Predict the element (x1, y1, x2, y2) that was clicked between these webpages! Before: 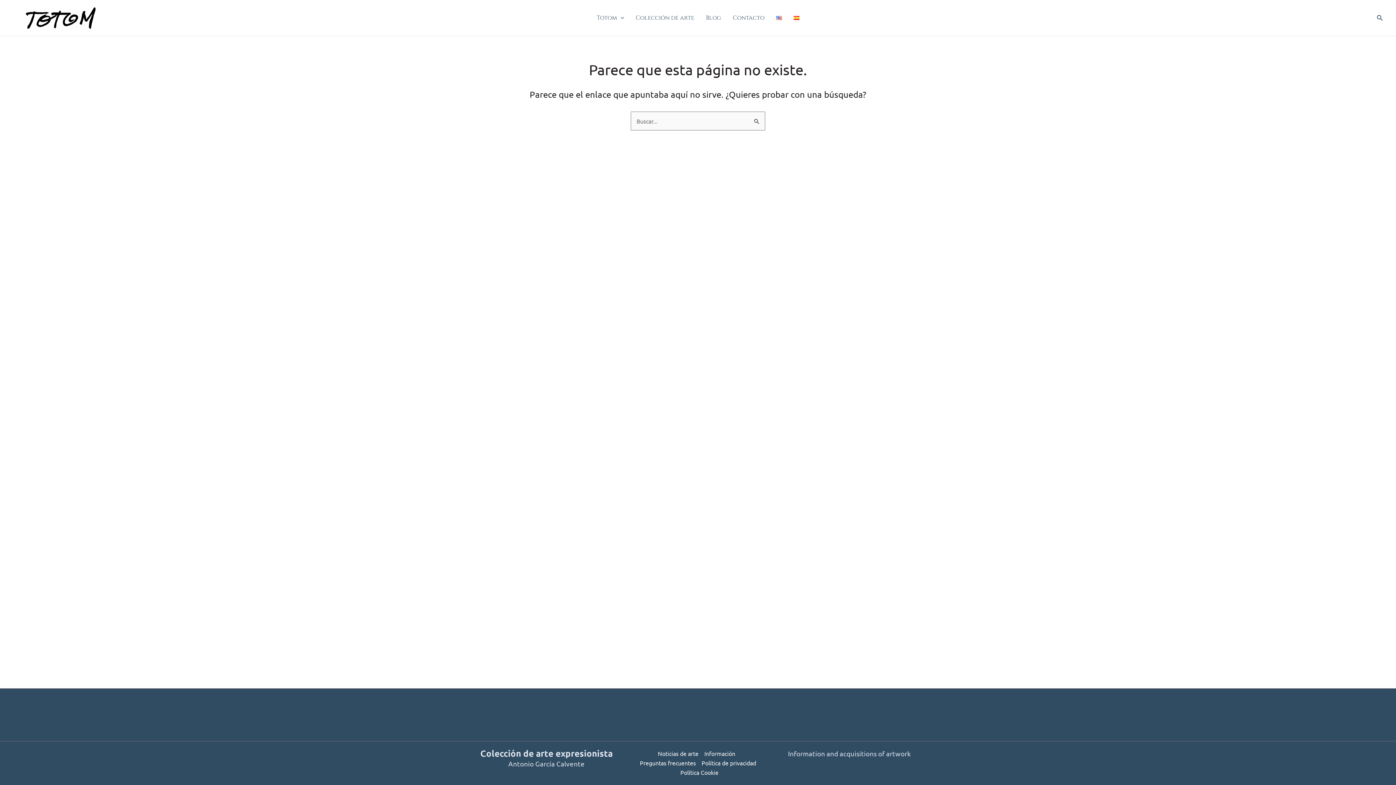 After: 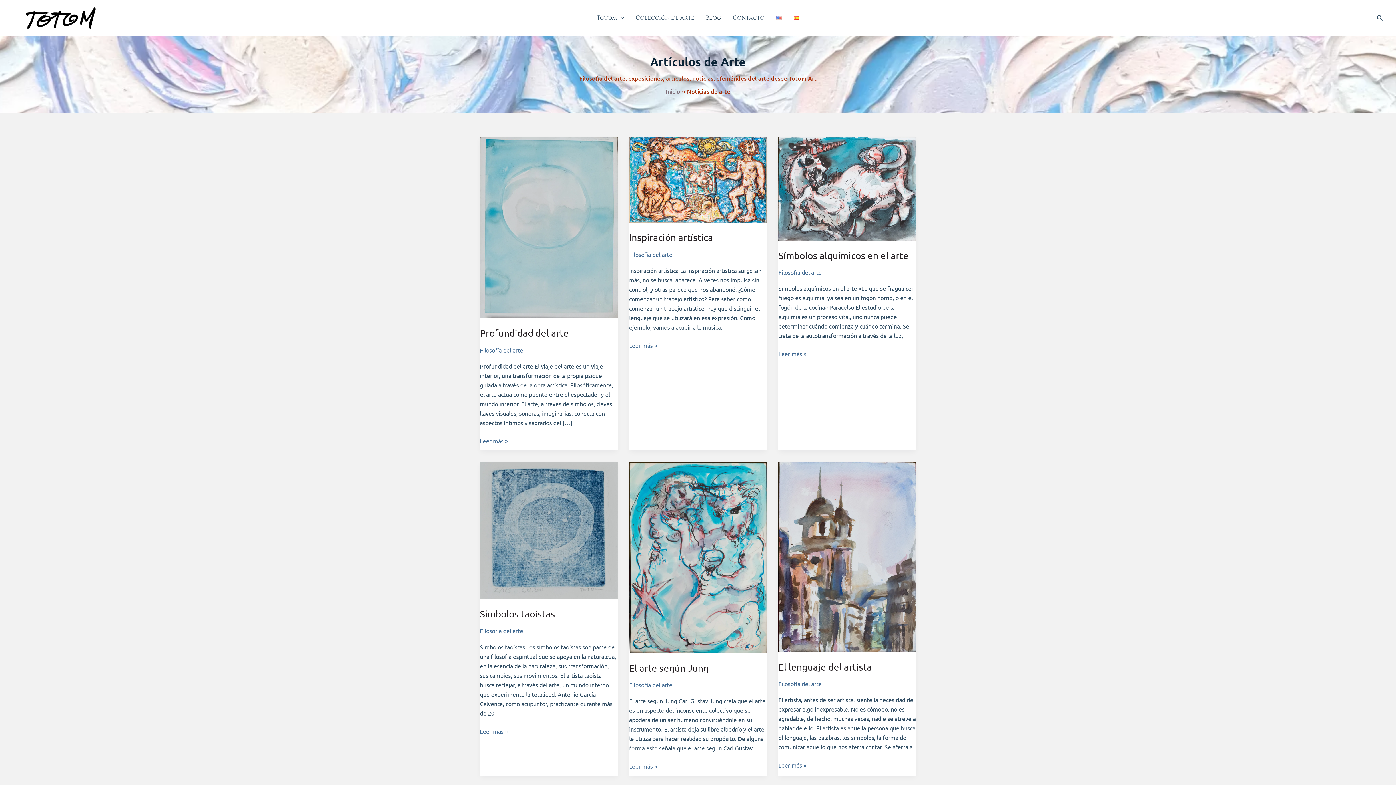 Action: bbox: (700, 3, 727, 32) label: Blog